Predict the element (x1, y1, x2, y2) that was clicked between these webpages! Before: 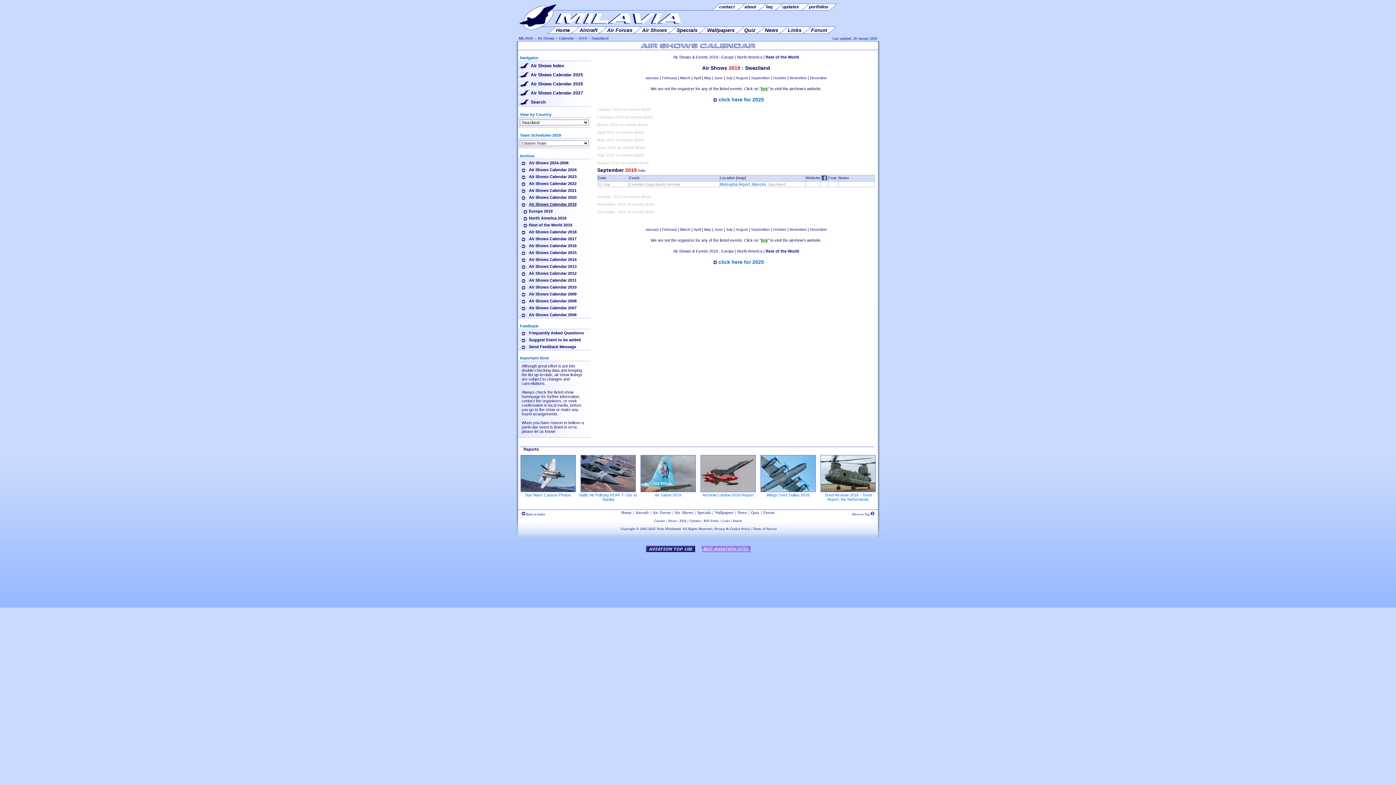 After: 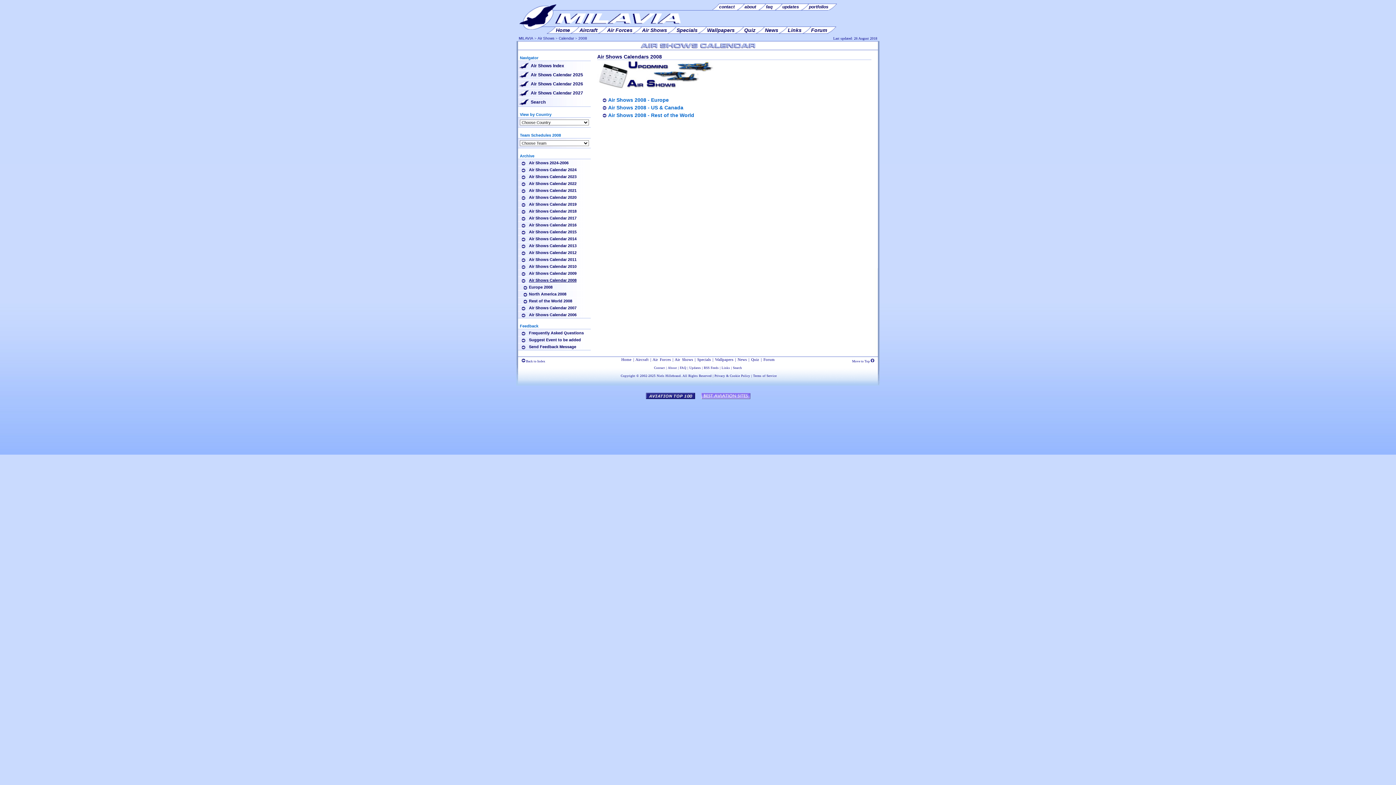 Action: label: Air Shows Calendar 2008 bbox: (518, 297, 590, 304)